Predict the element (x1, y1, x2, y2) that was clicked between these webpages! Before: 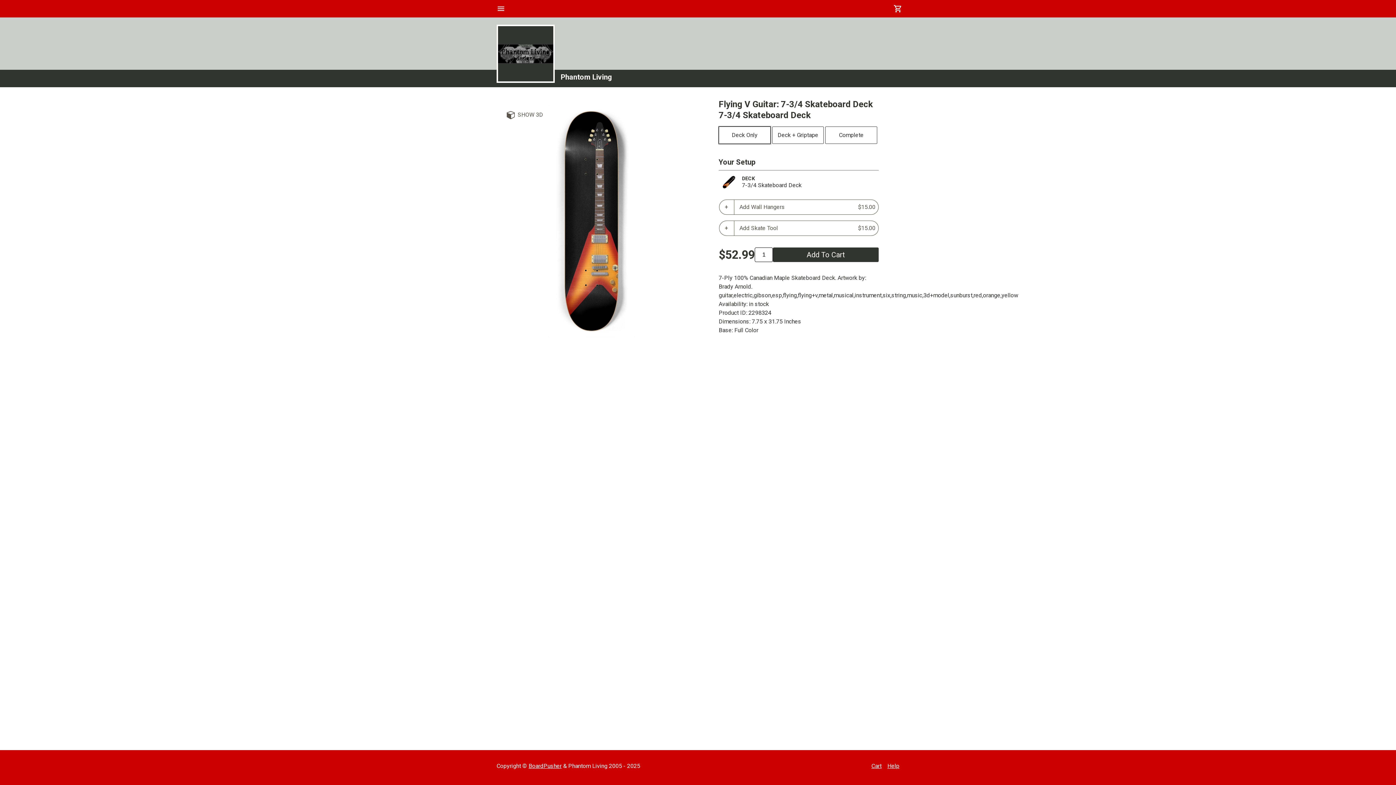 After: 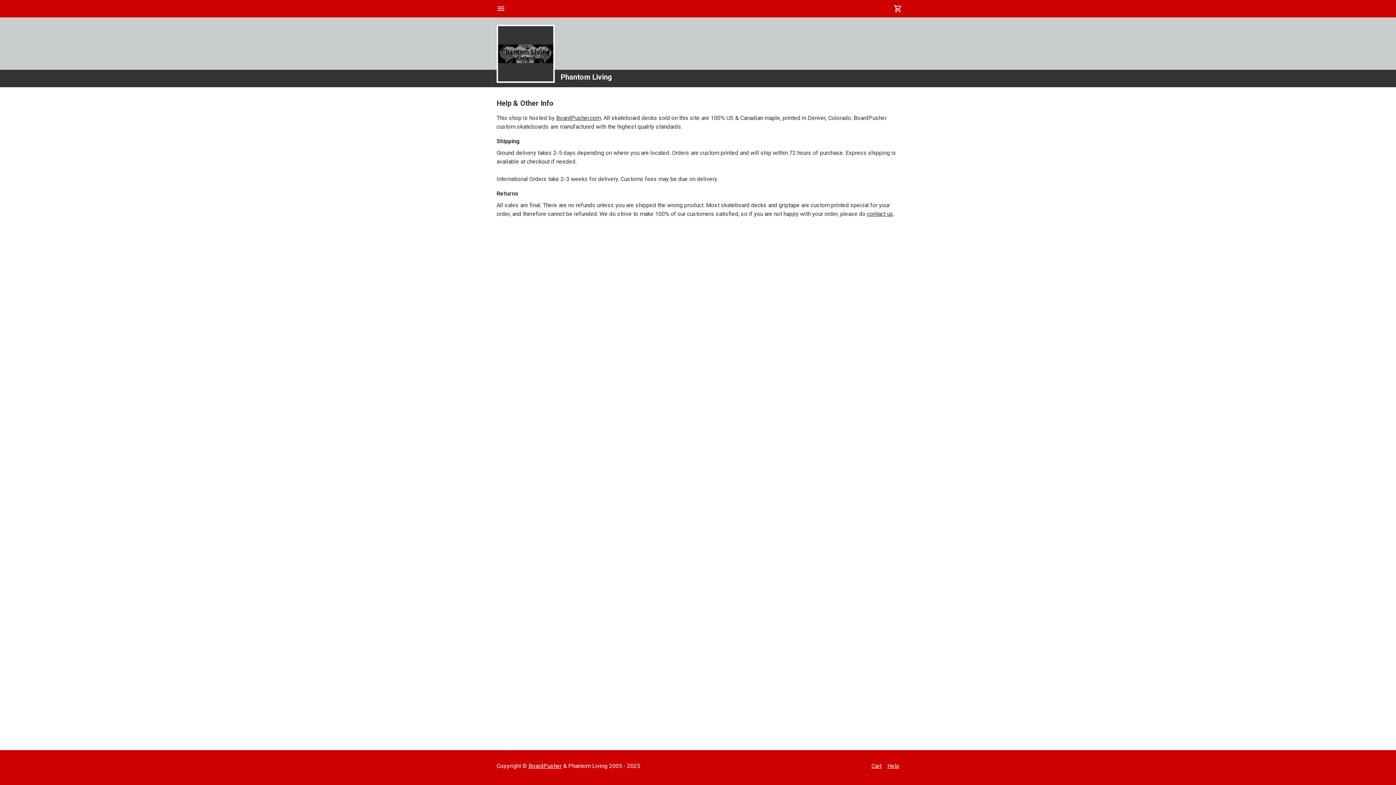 Action: label: Help bbox: (887, 762, 899, 769)